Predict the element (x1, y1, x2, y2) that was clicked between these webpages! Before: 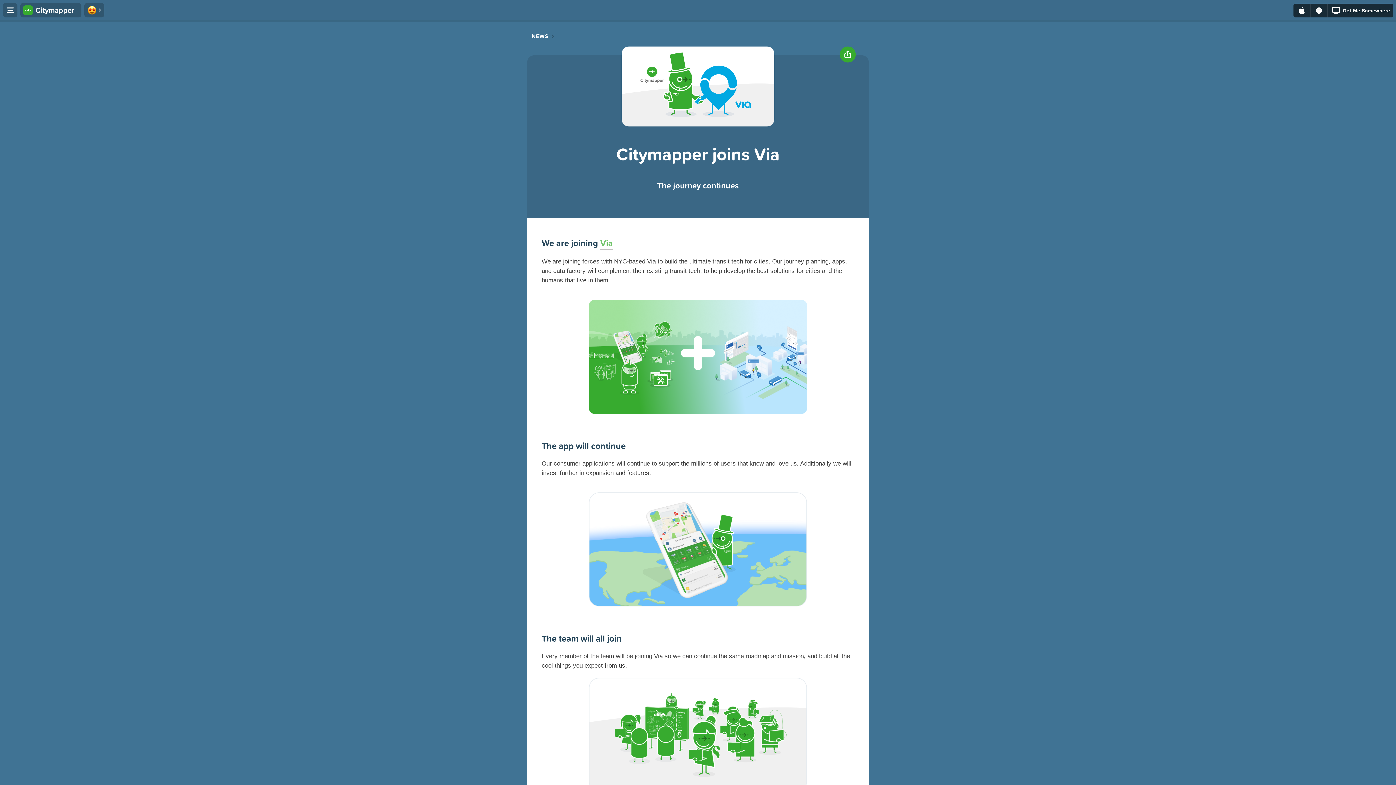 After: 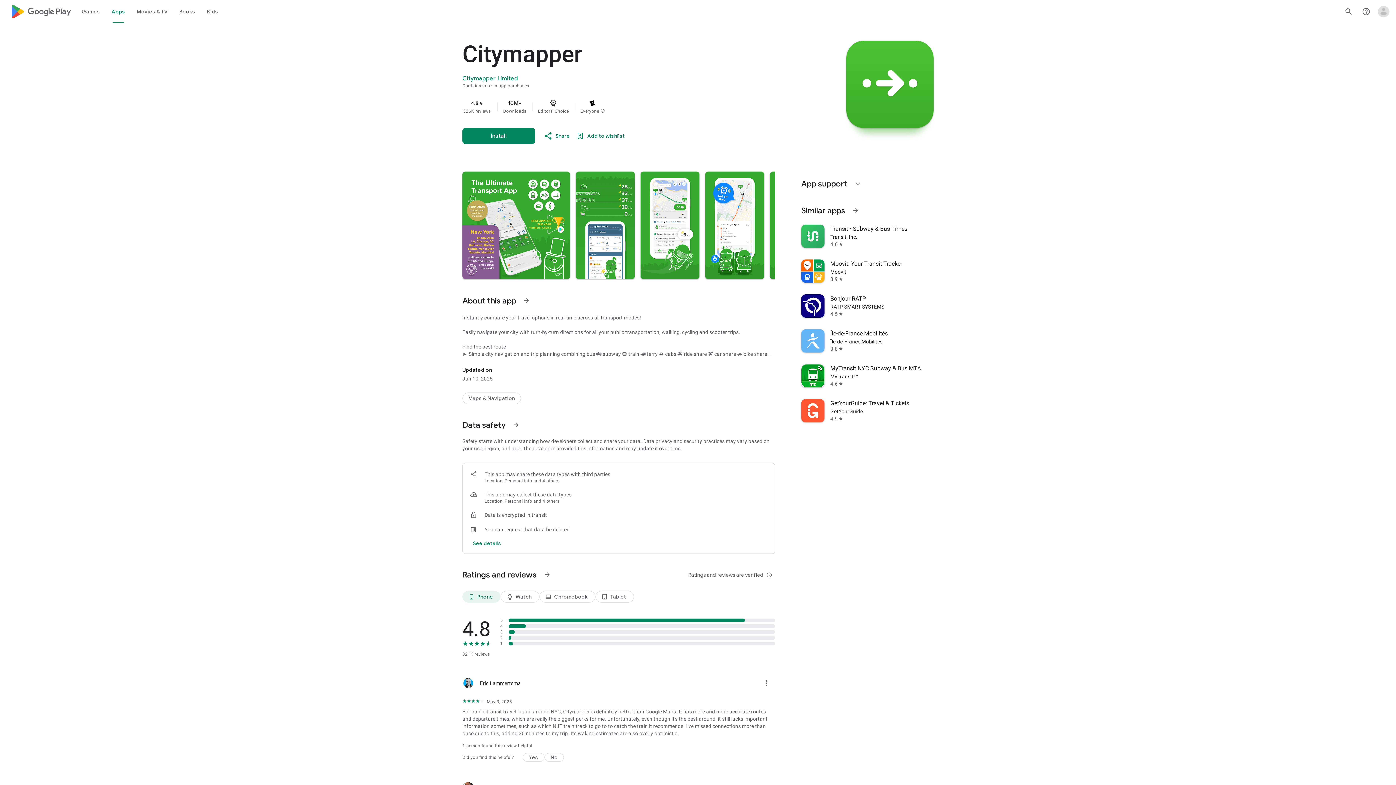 Action: bbox: (1310, 3, 1327, 17)